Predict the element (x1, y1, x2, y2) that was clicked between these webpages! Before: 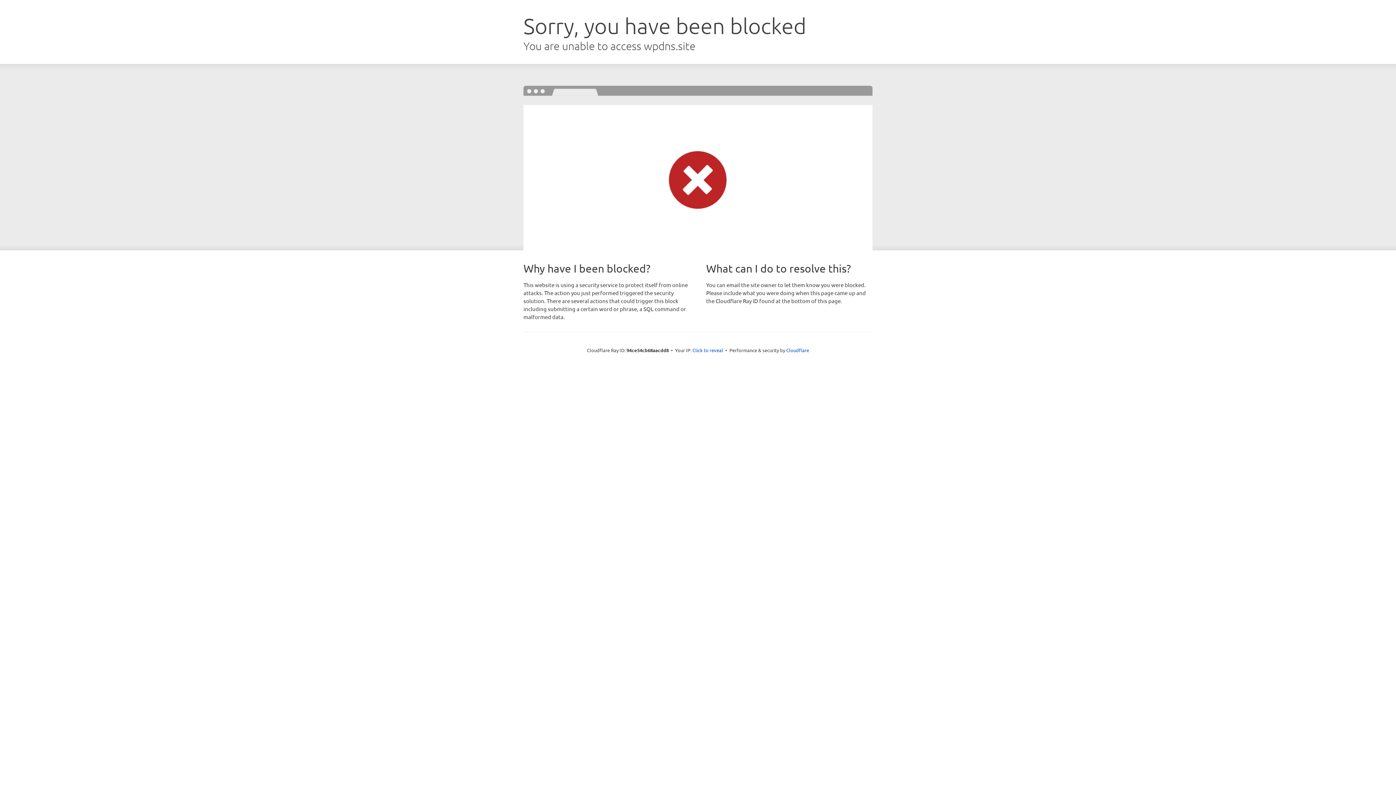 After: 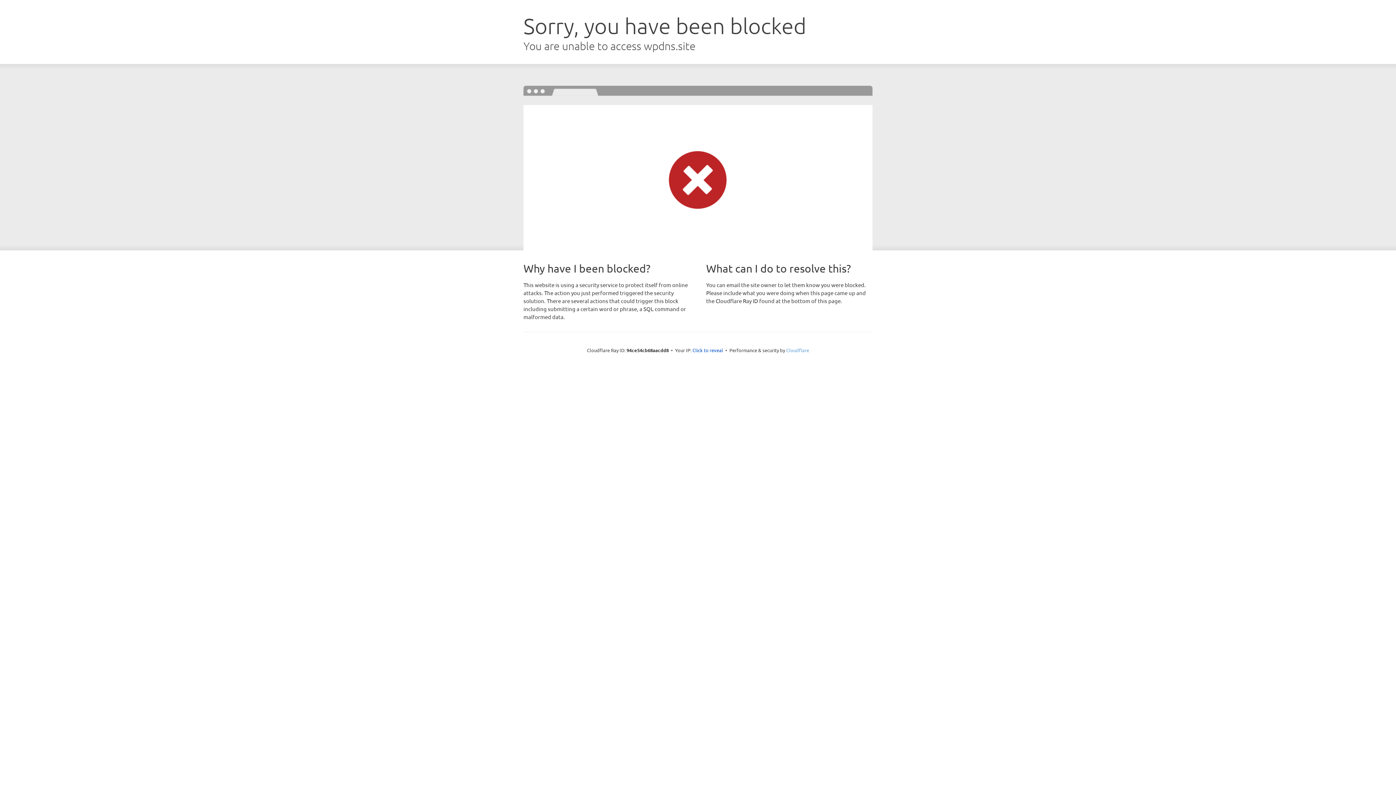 Action: bbox: (786, 347, 809, 353) label: Cloudflare